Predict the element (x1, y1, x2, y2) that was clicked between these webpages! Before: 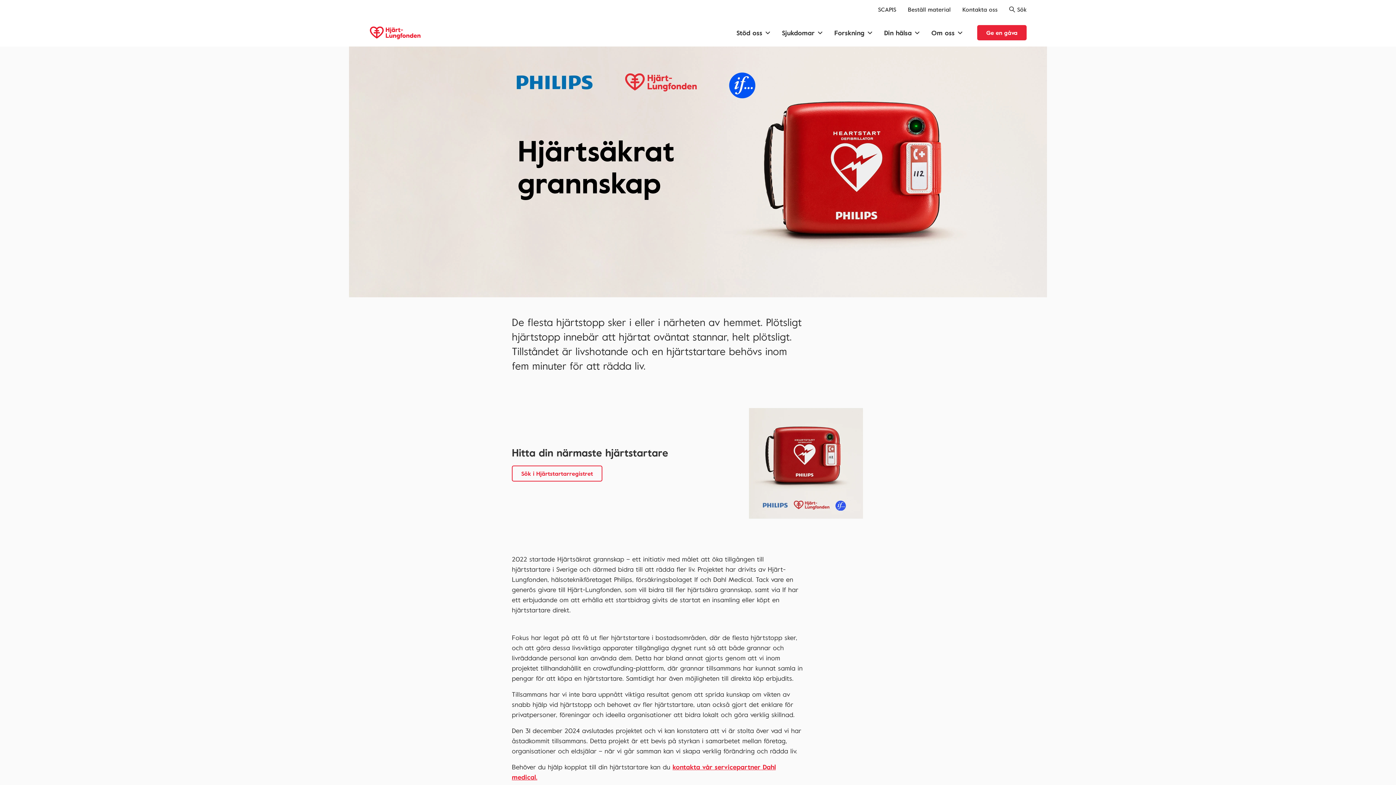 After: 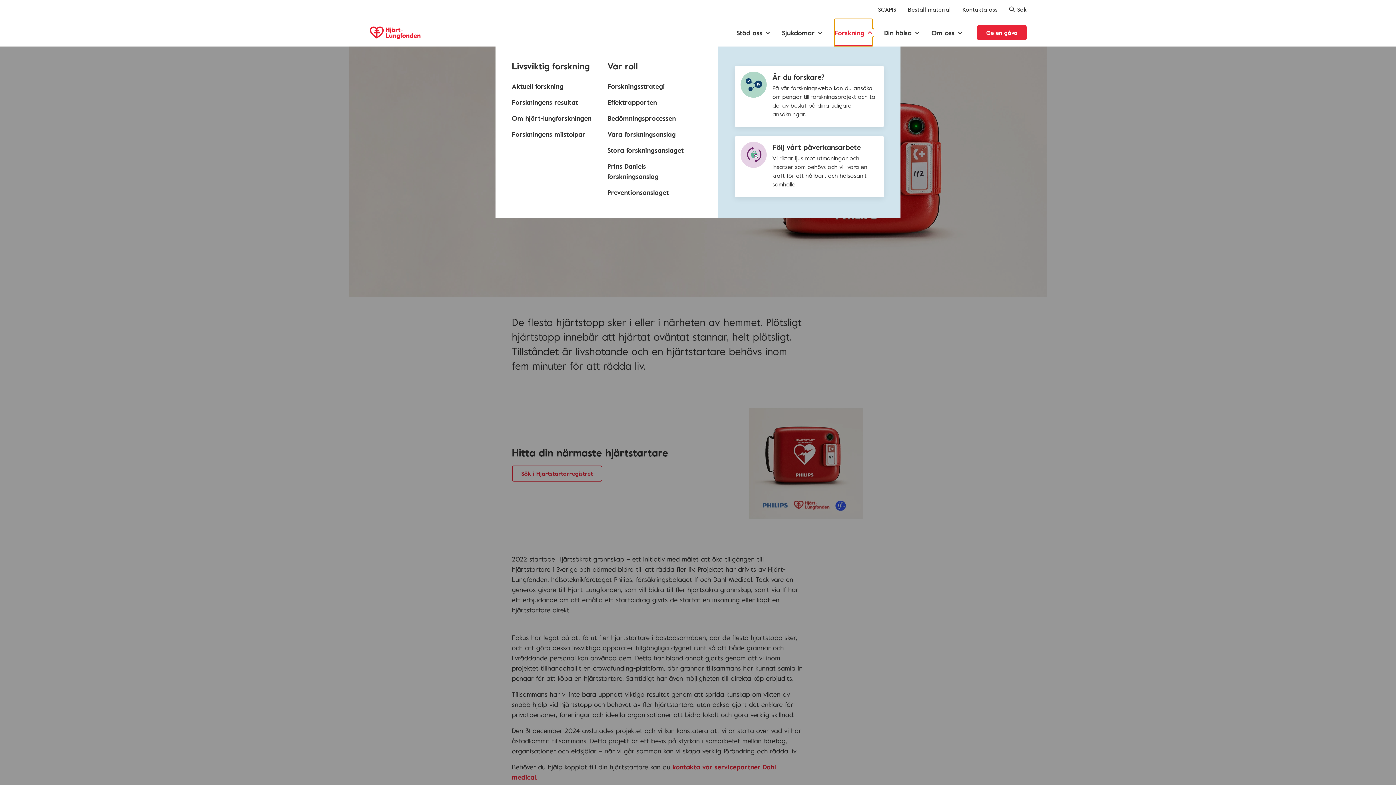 Action: bbox: (834, 18, 872, 46) label: Forskning